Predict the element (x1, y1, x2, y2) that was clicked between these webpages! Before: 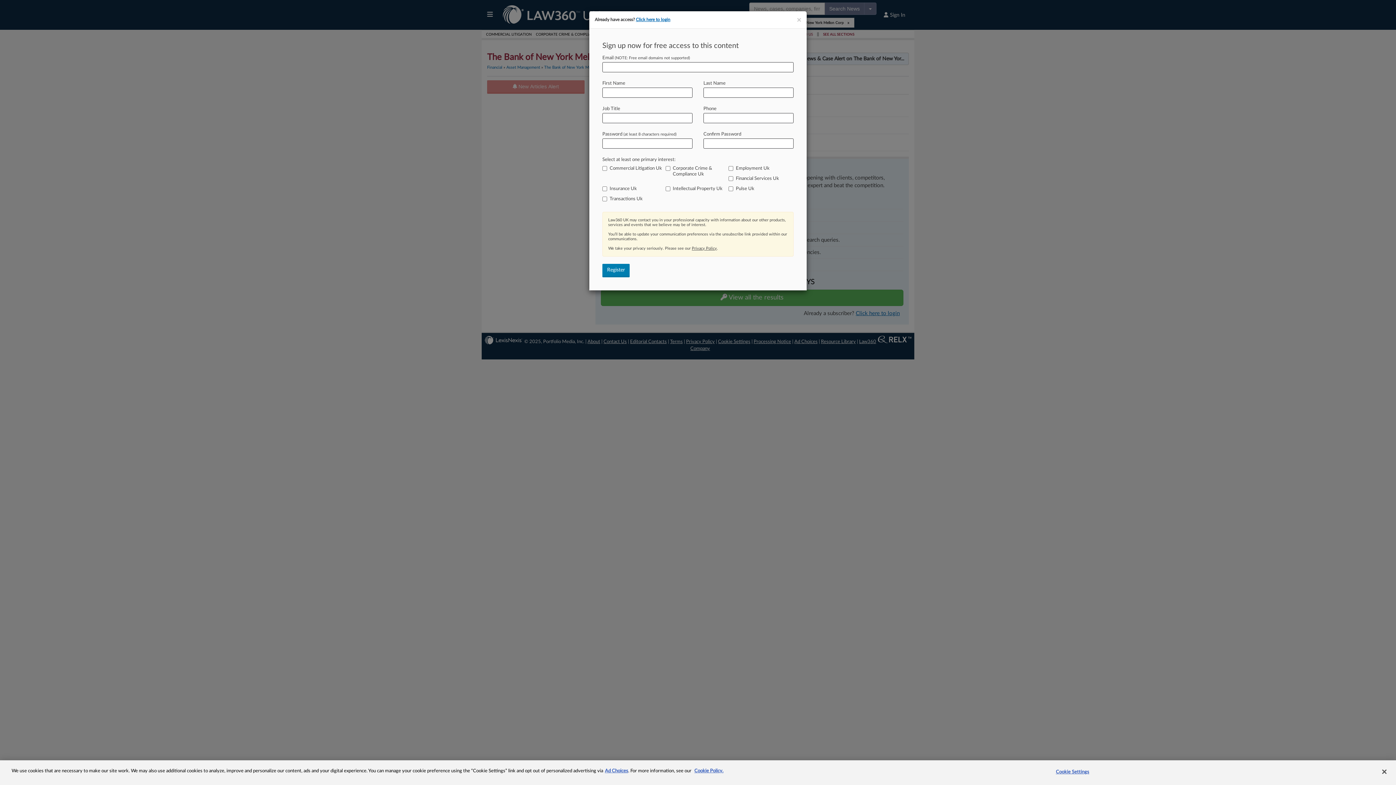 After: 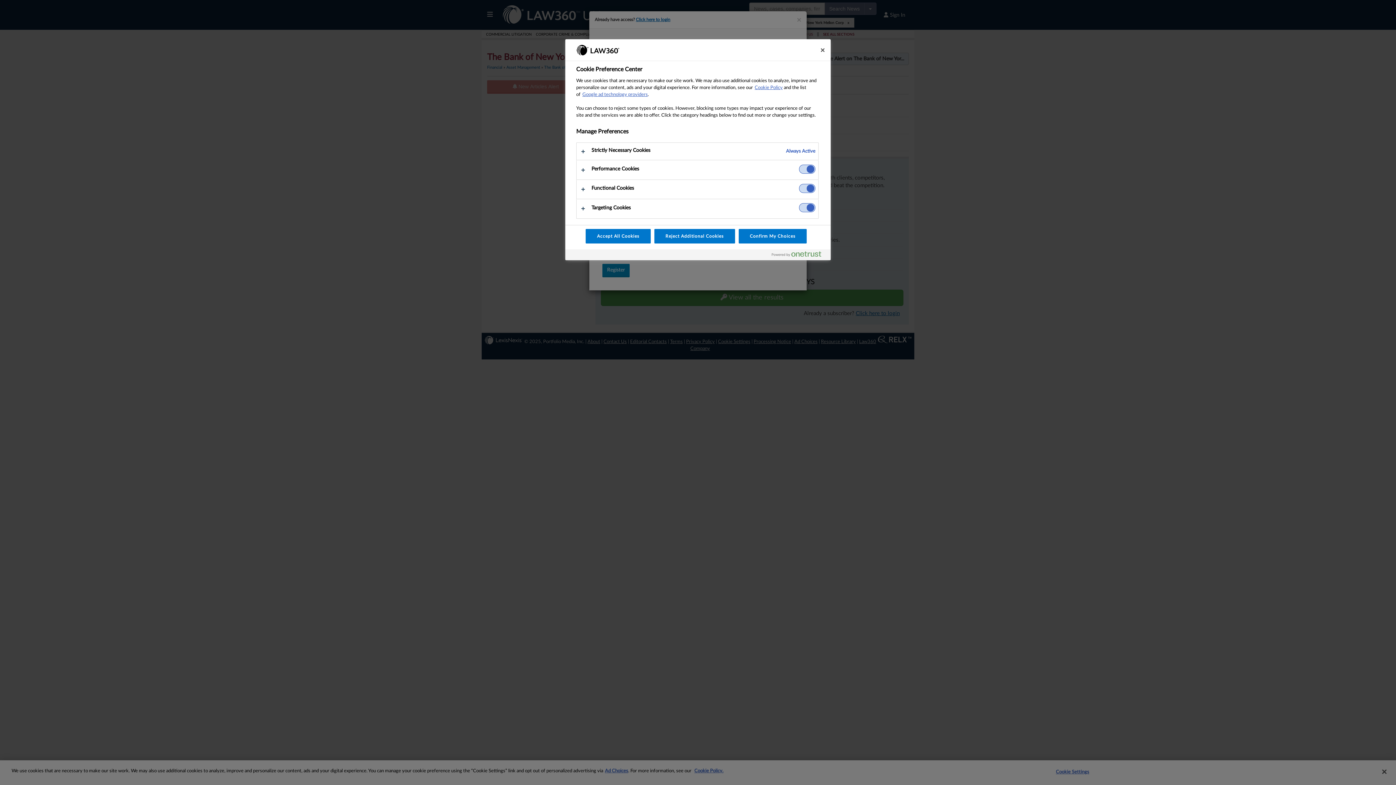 Action: bbox: (1050, 765, 1095, 779) label: Cookie Settings